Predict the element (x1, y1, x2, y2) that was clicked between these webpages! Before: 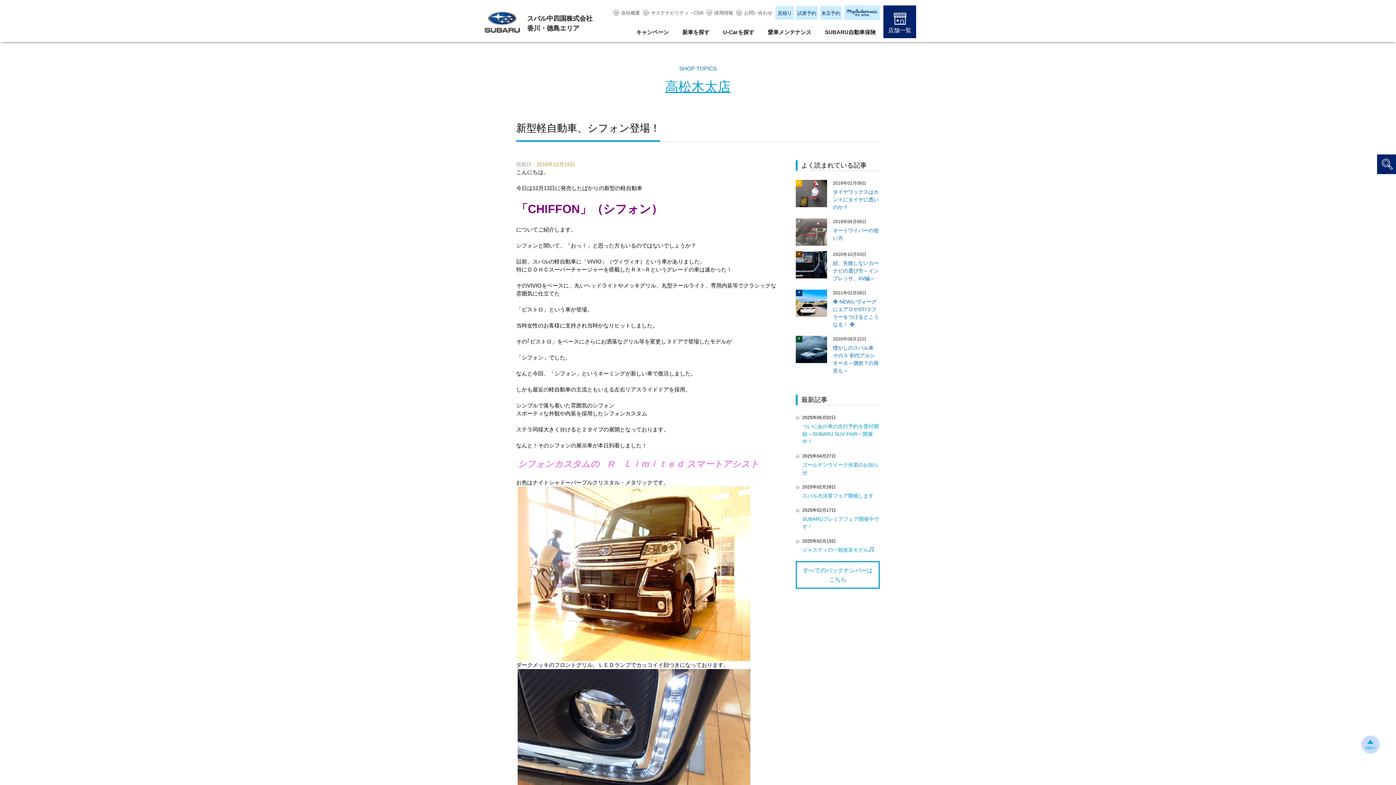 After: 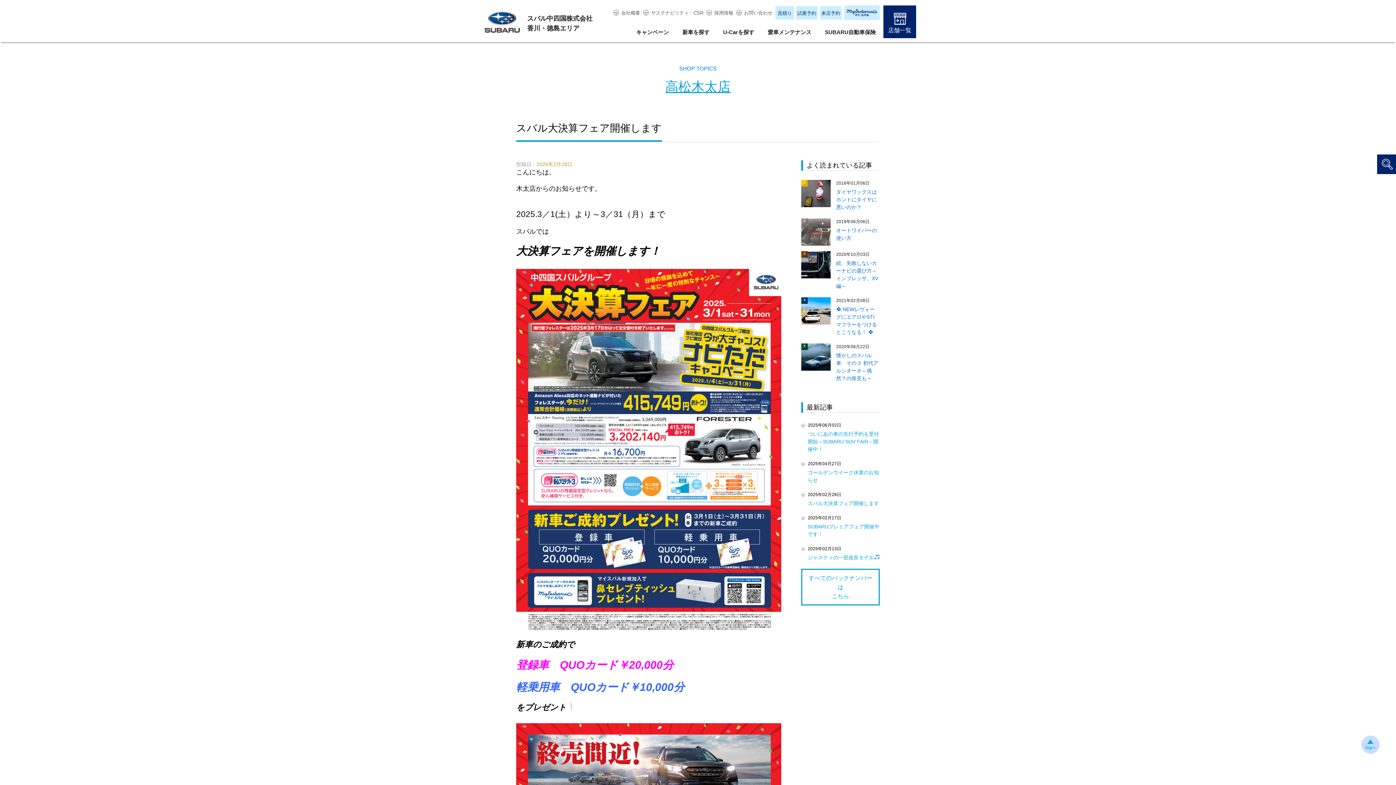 Action: label: スバル大決算フェア開催します bbox: (802, 493, 873, 498)